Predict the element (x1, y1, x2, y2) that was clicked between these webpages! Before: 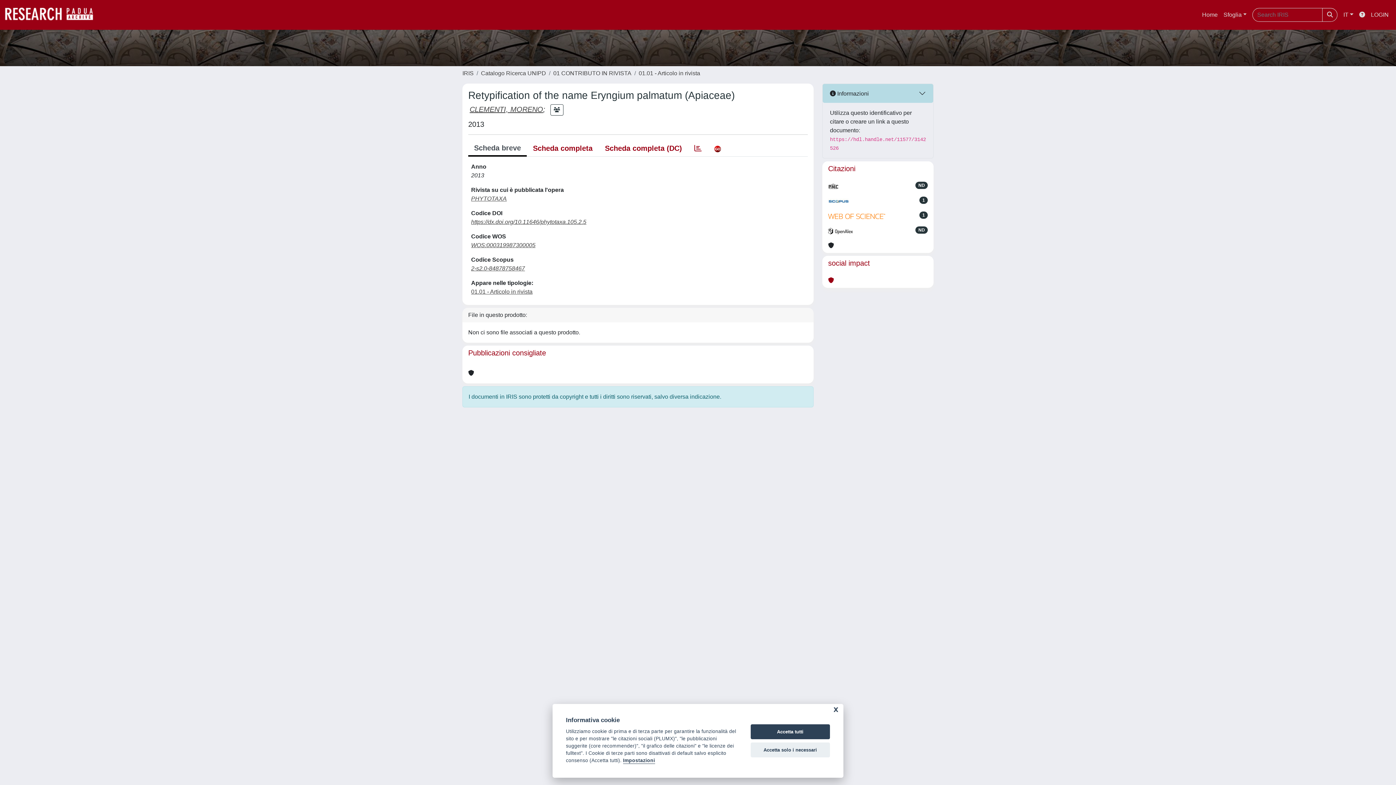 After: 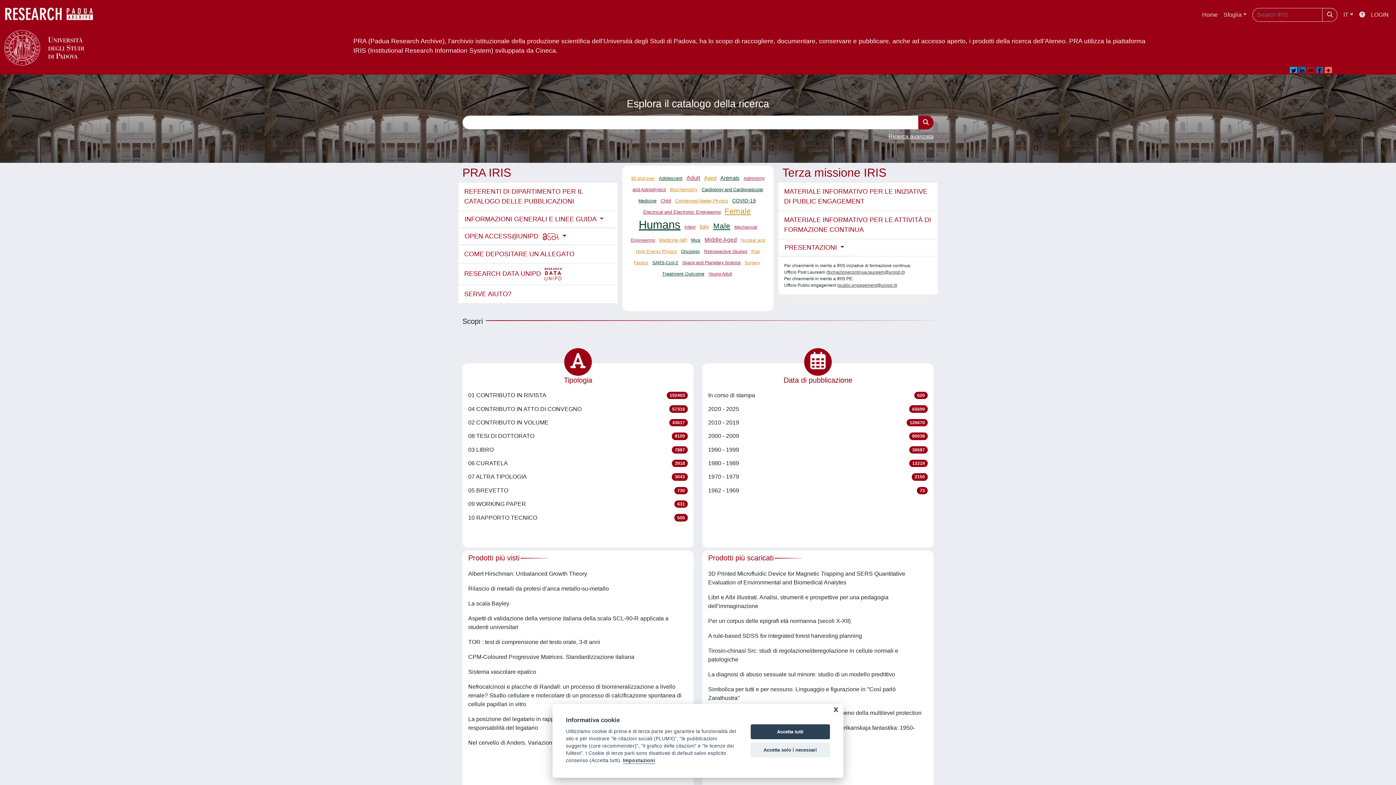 Action: bbox: (462, 70, 473, 76) label: IRIS